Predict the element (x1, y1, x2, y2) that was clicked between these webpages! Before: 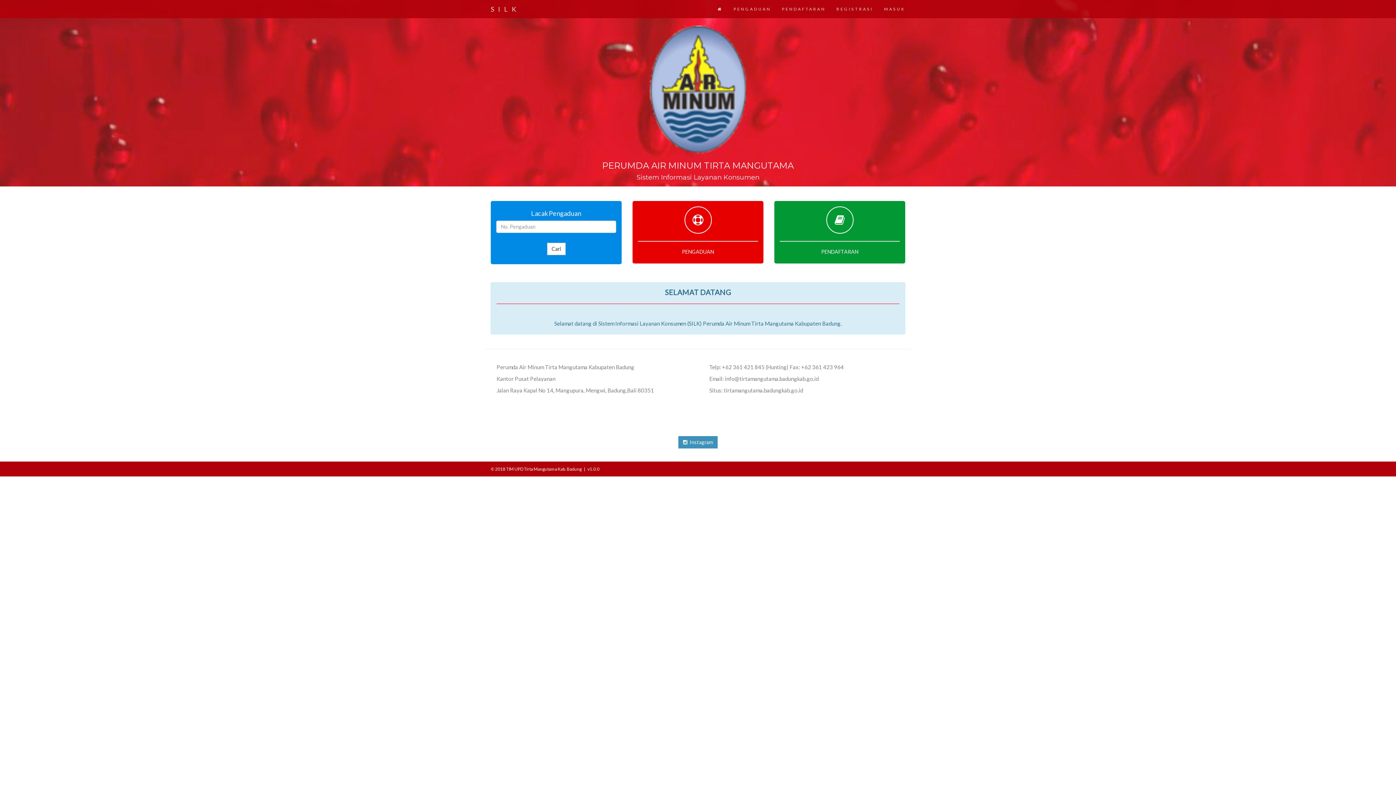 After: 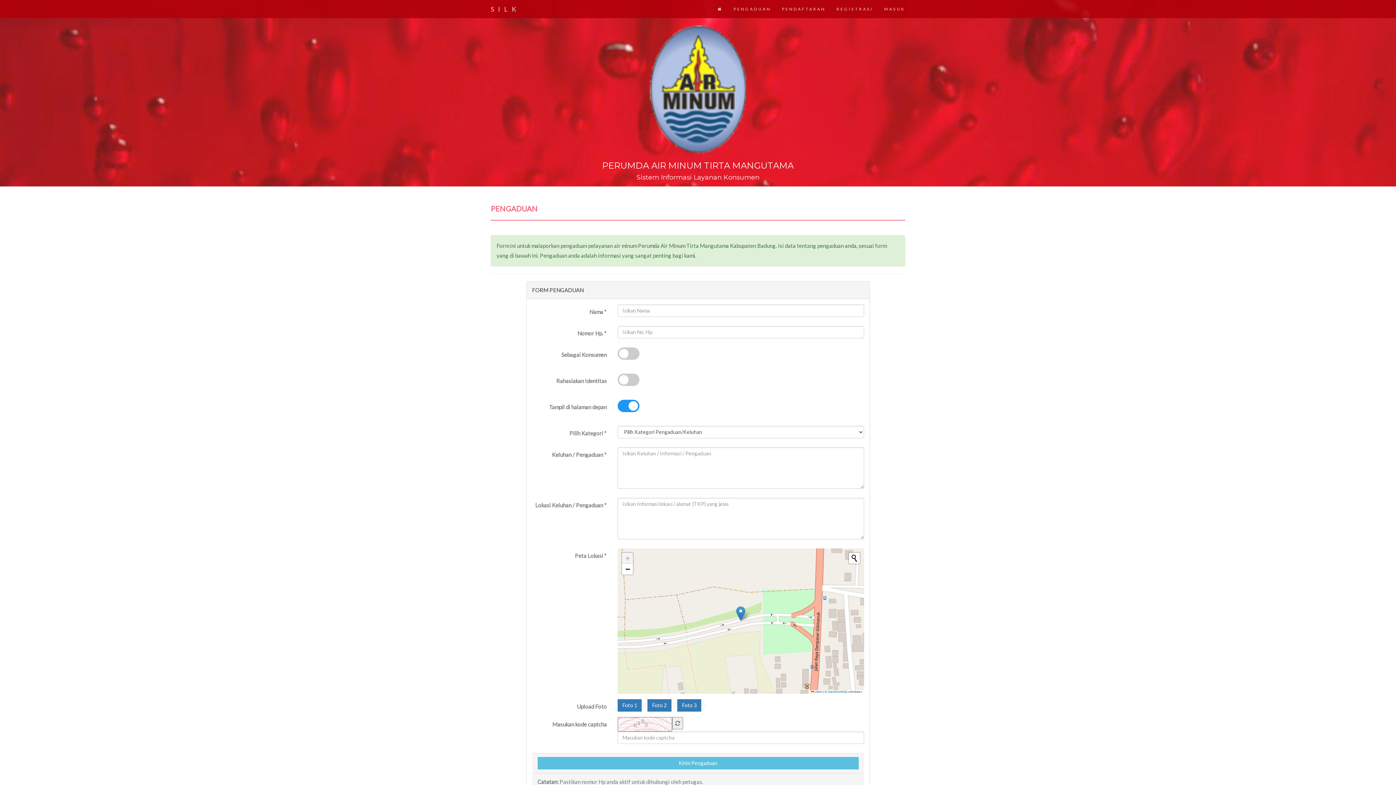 Action: label: PENGADUAN bbox: (728, 0, 776, 18)